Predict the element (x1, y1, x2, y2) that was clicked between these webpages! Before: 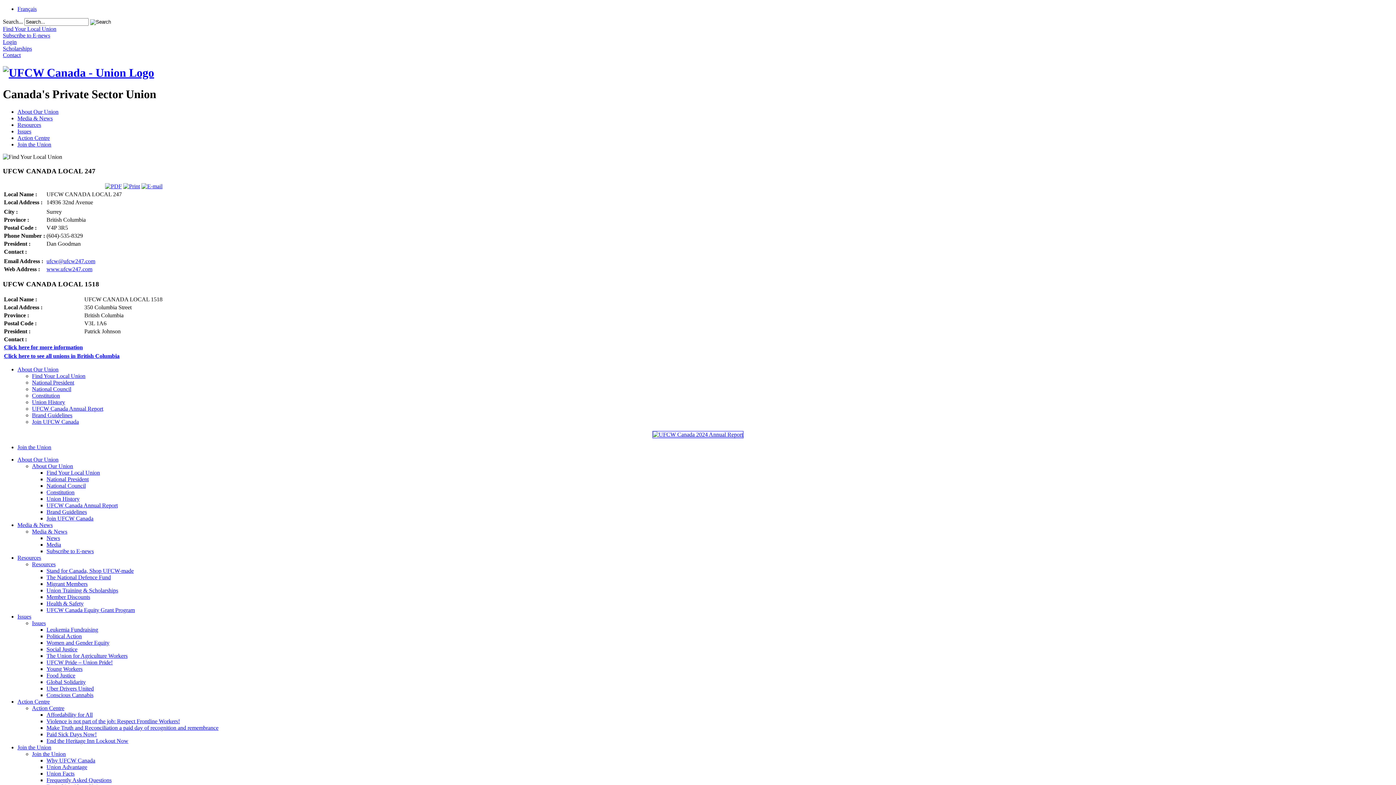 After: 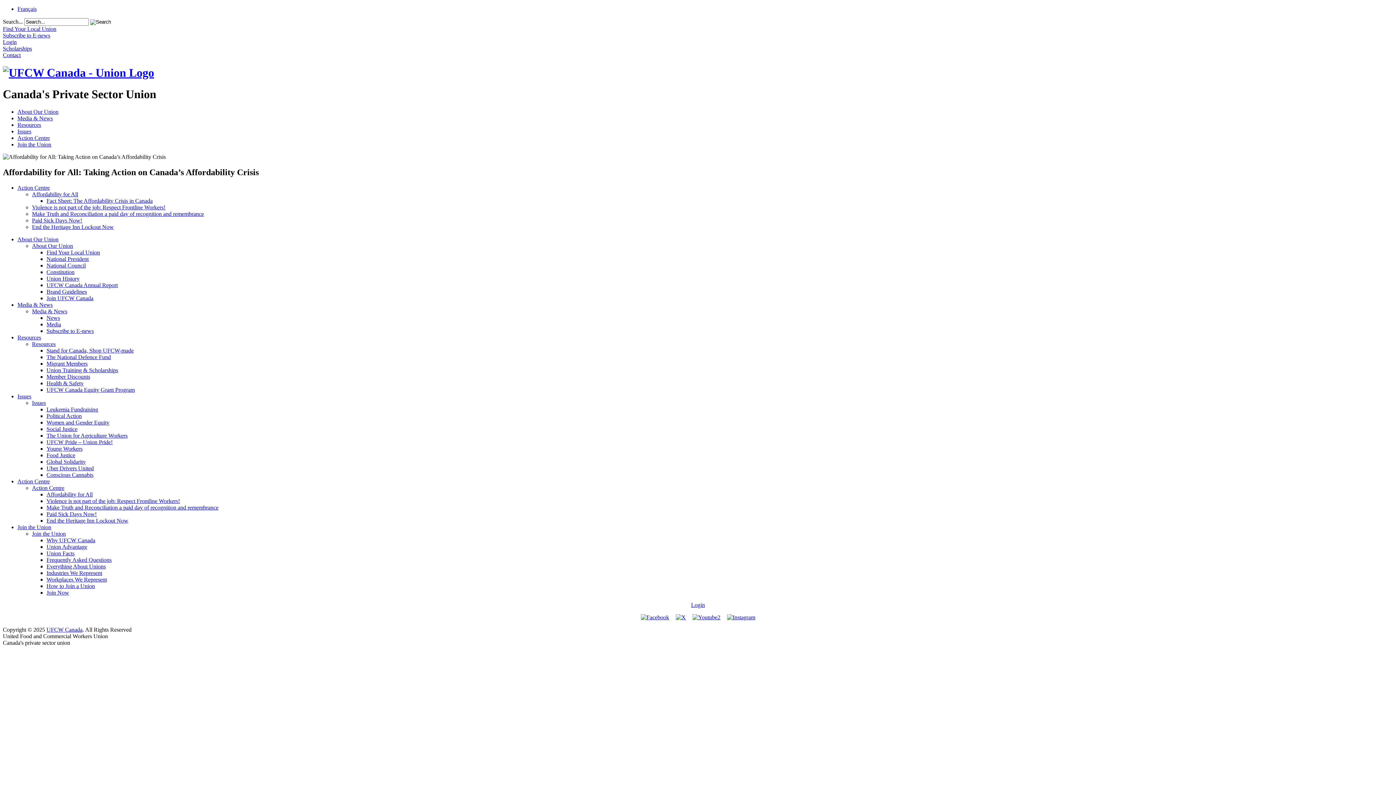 Action: label: Affordability for All bbox: (46, 712, 92, 718)